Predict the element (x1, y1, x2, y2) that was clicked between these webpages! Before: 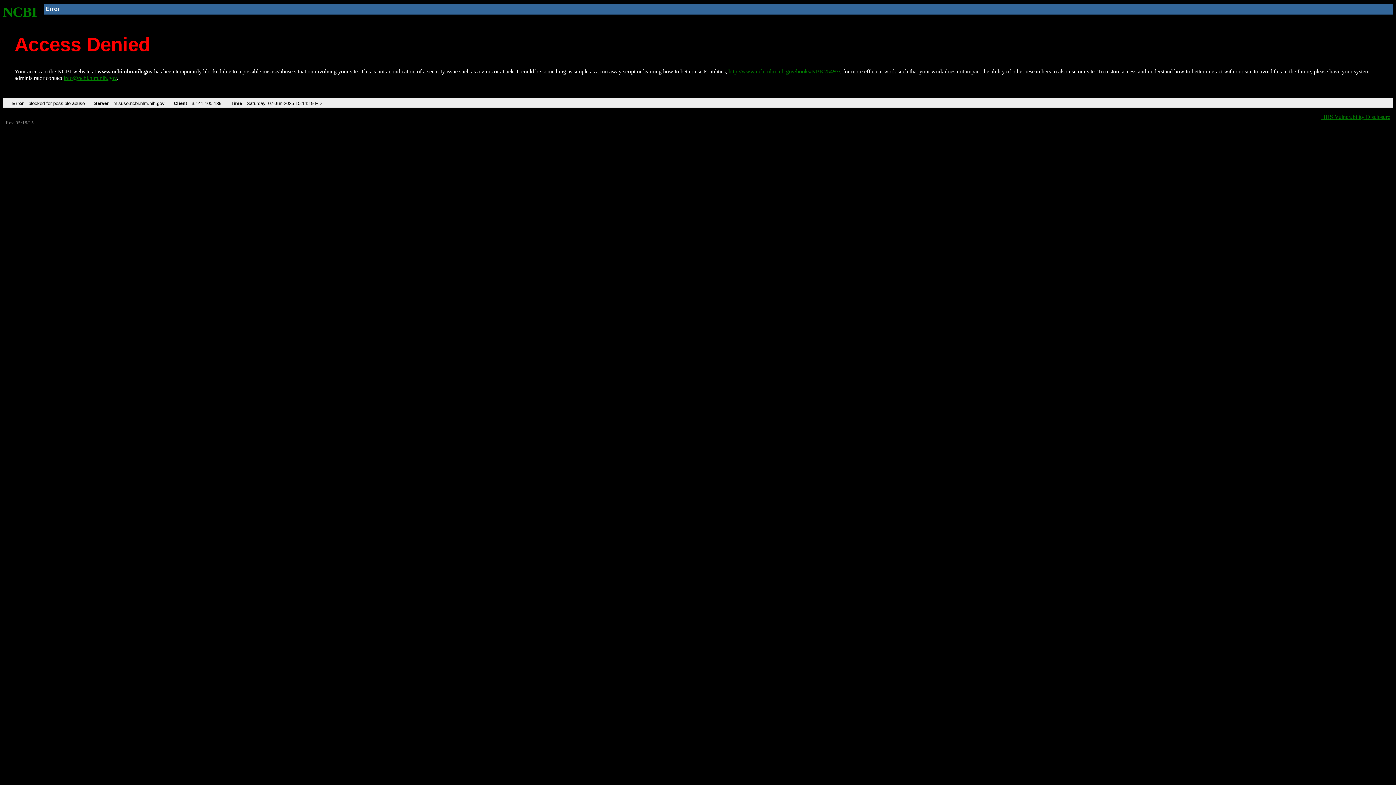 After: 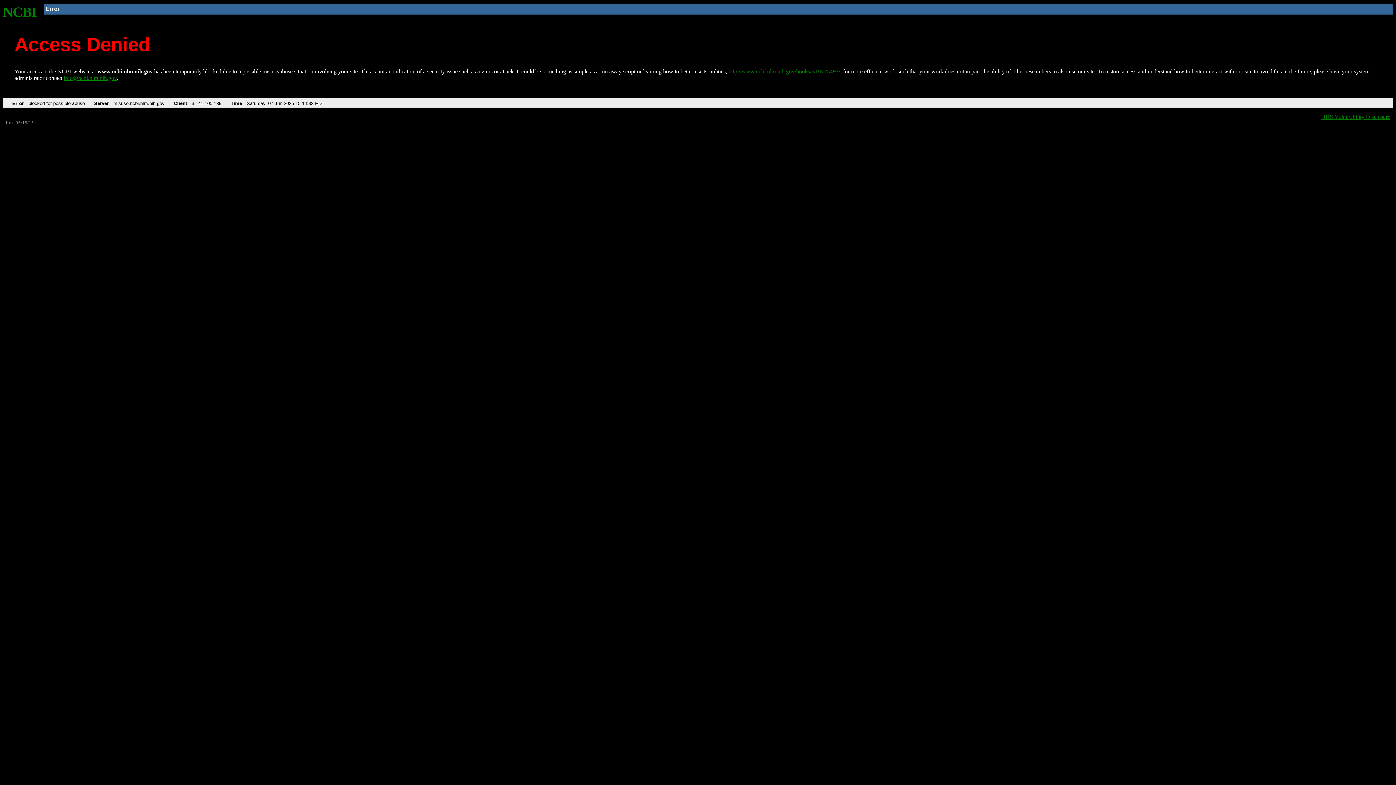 Action: bbox: (728, 68, 840, 74) label: http://www.ncbi.nlm.nih.gov/books/NBK25497/